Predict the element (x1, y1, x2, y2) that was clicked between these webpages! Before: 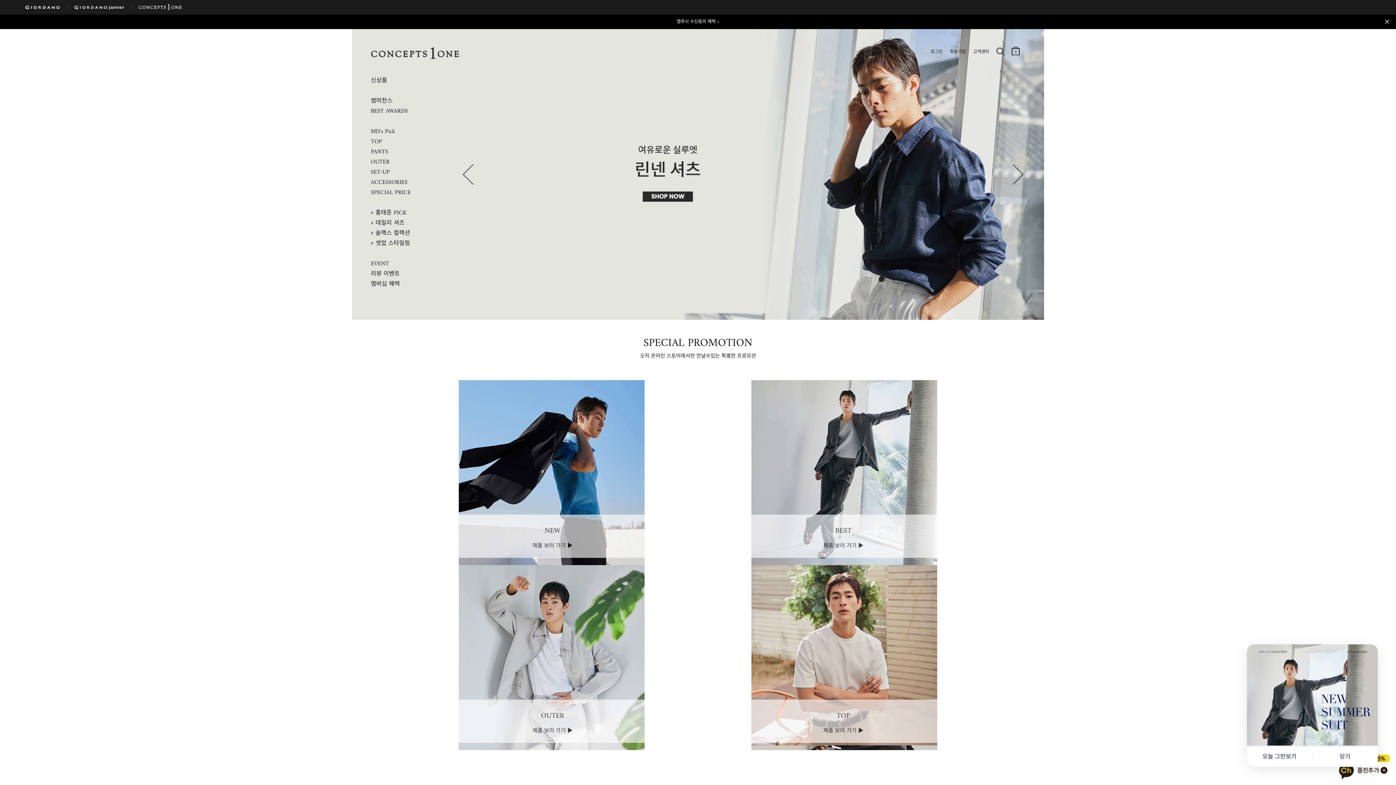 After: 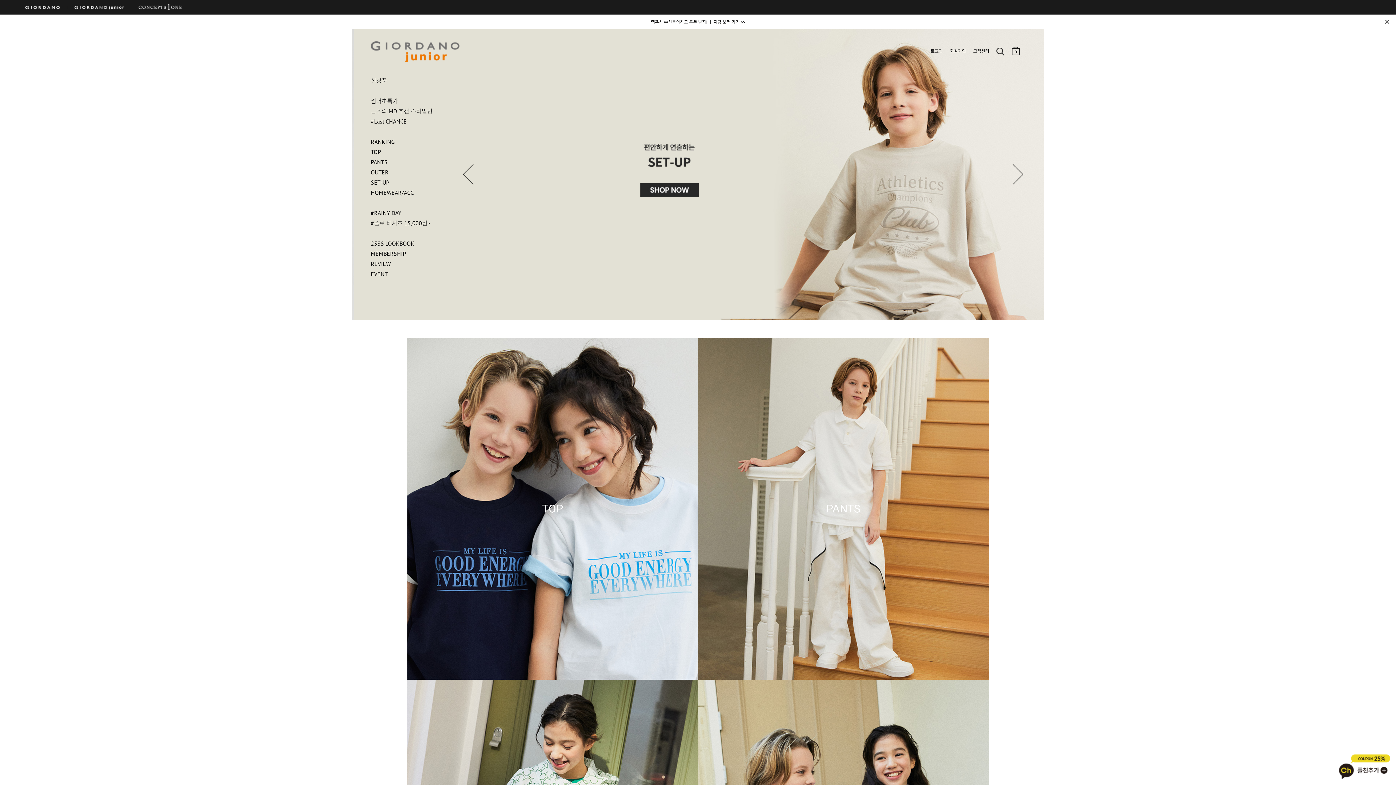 Action: bbox: (74, 0, 124, 14)